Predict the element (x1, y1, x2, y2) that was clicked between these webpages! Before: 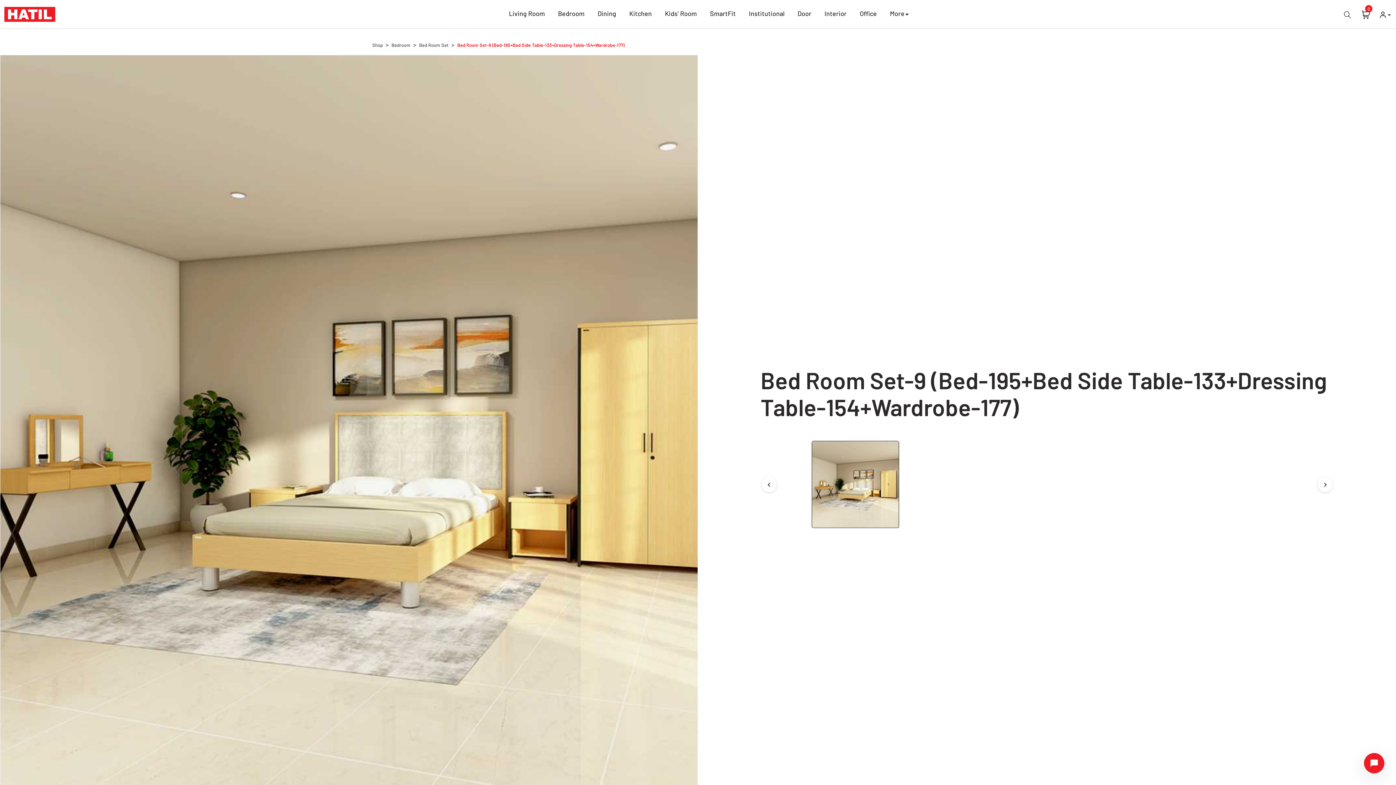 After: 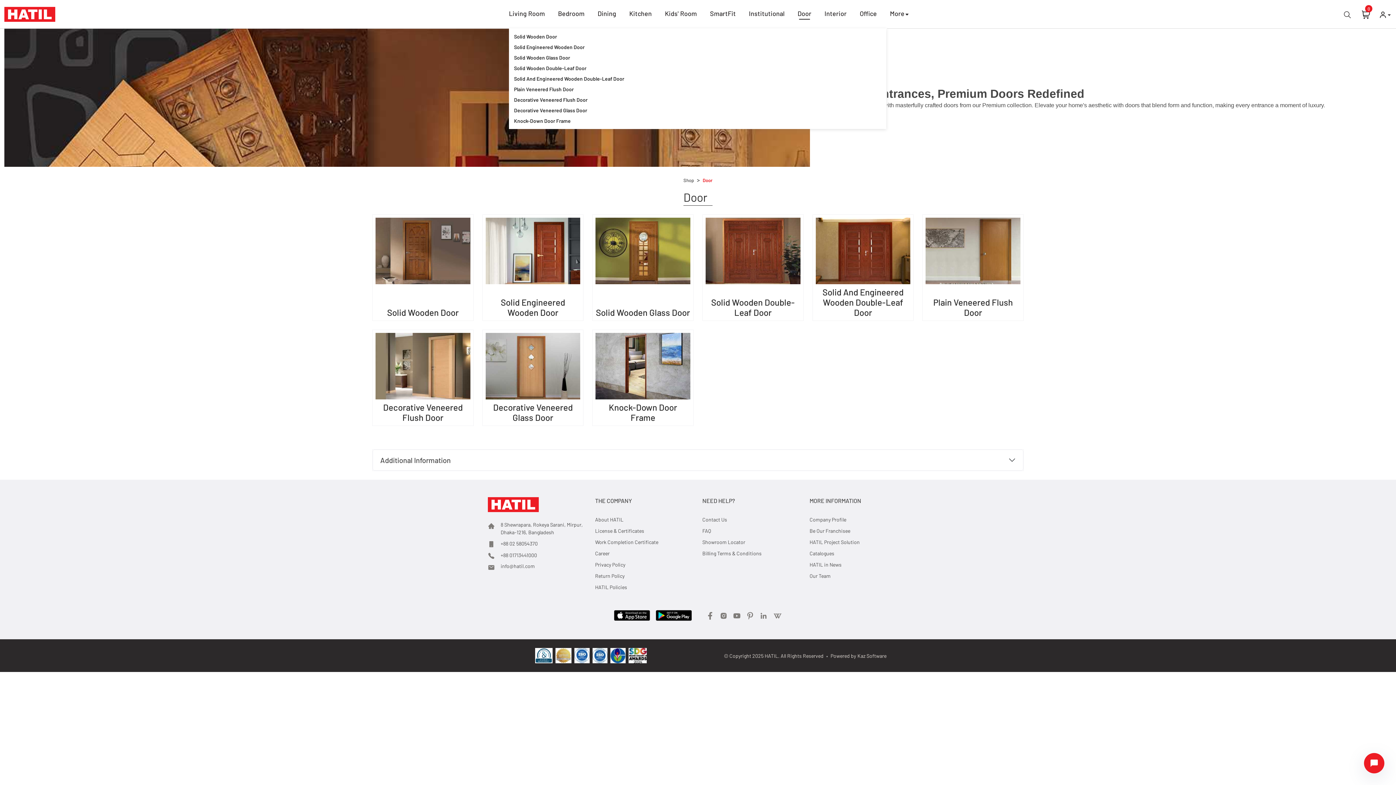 Action: label: Door bbox: (794, 0, 814, 28)